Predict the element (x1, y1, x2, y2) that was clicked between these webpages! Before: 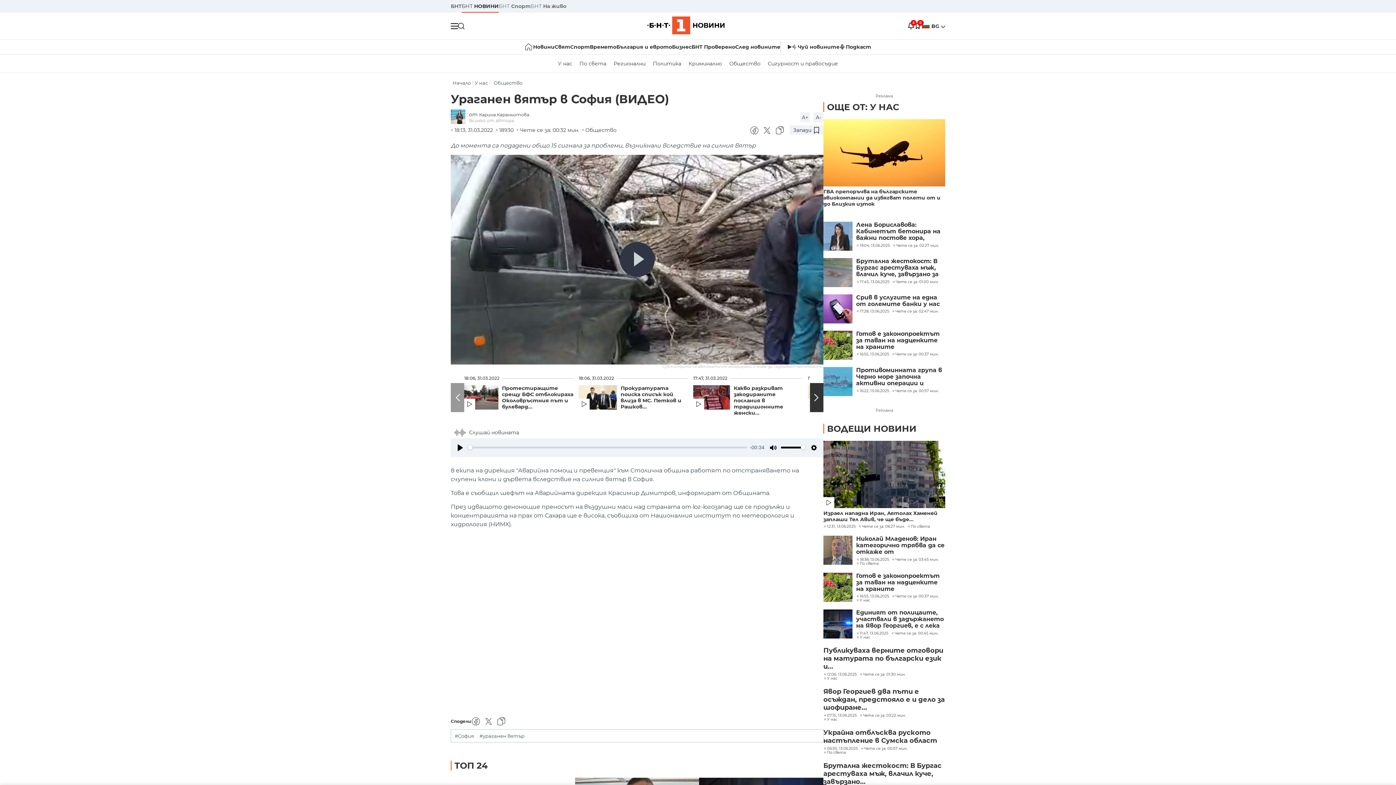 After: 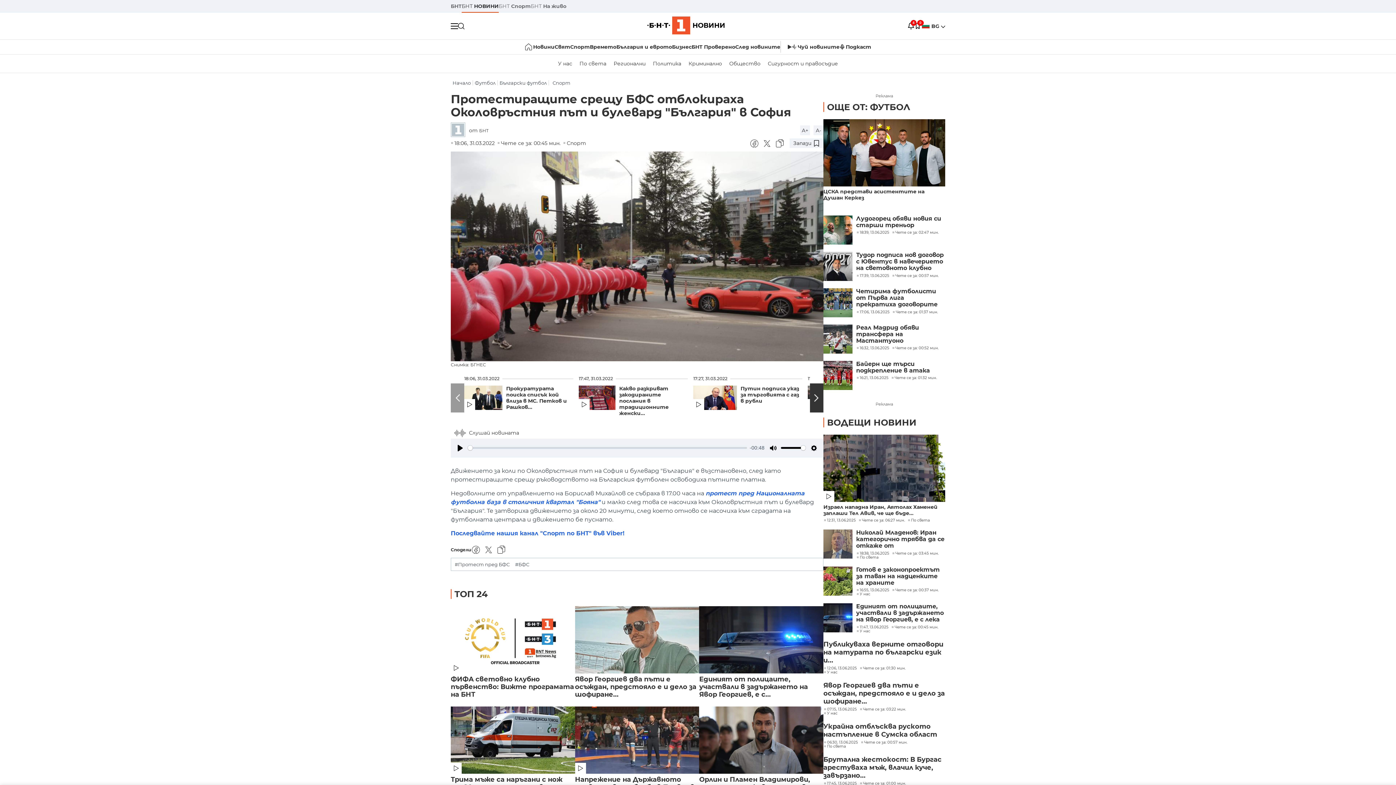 Action: bbox: (464, 385, 498, 409)